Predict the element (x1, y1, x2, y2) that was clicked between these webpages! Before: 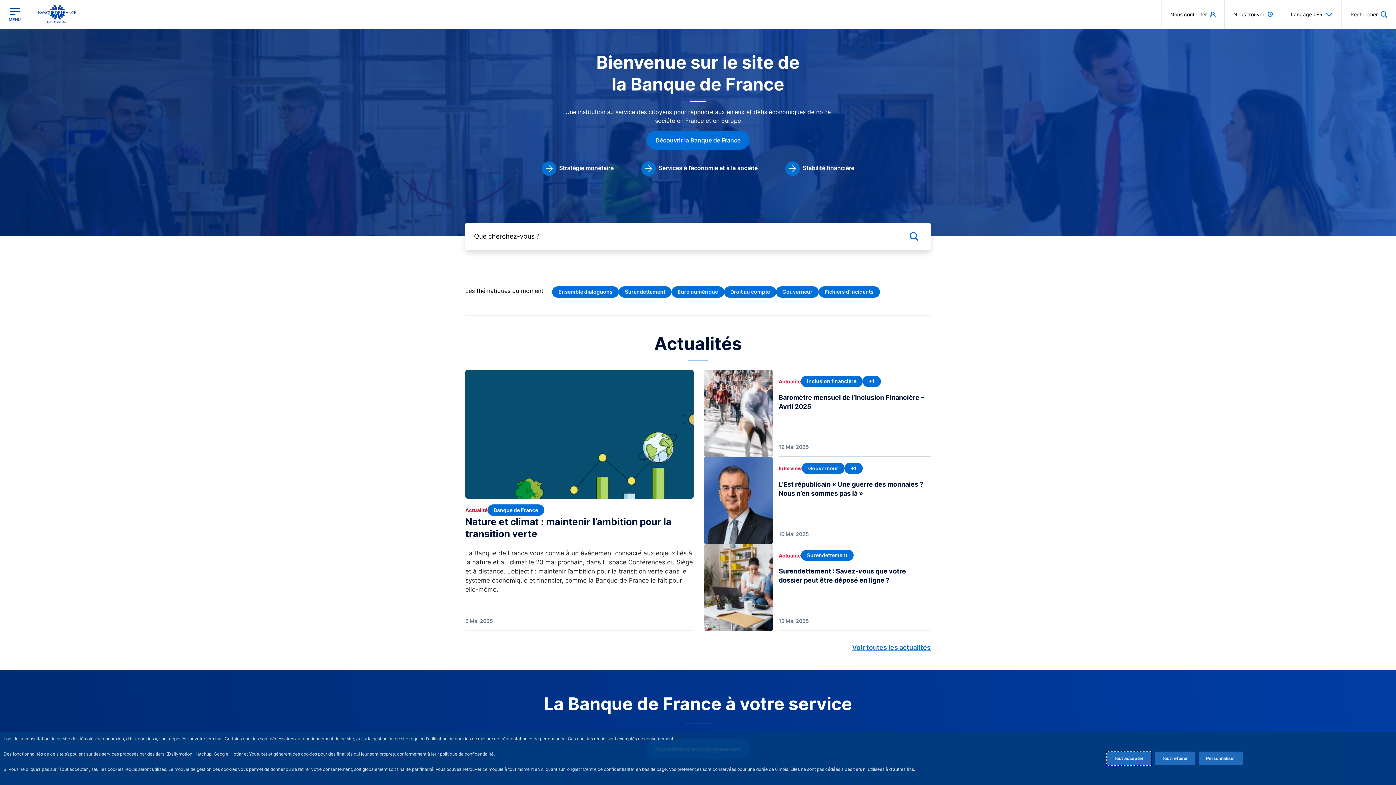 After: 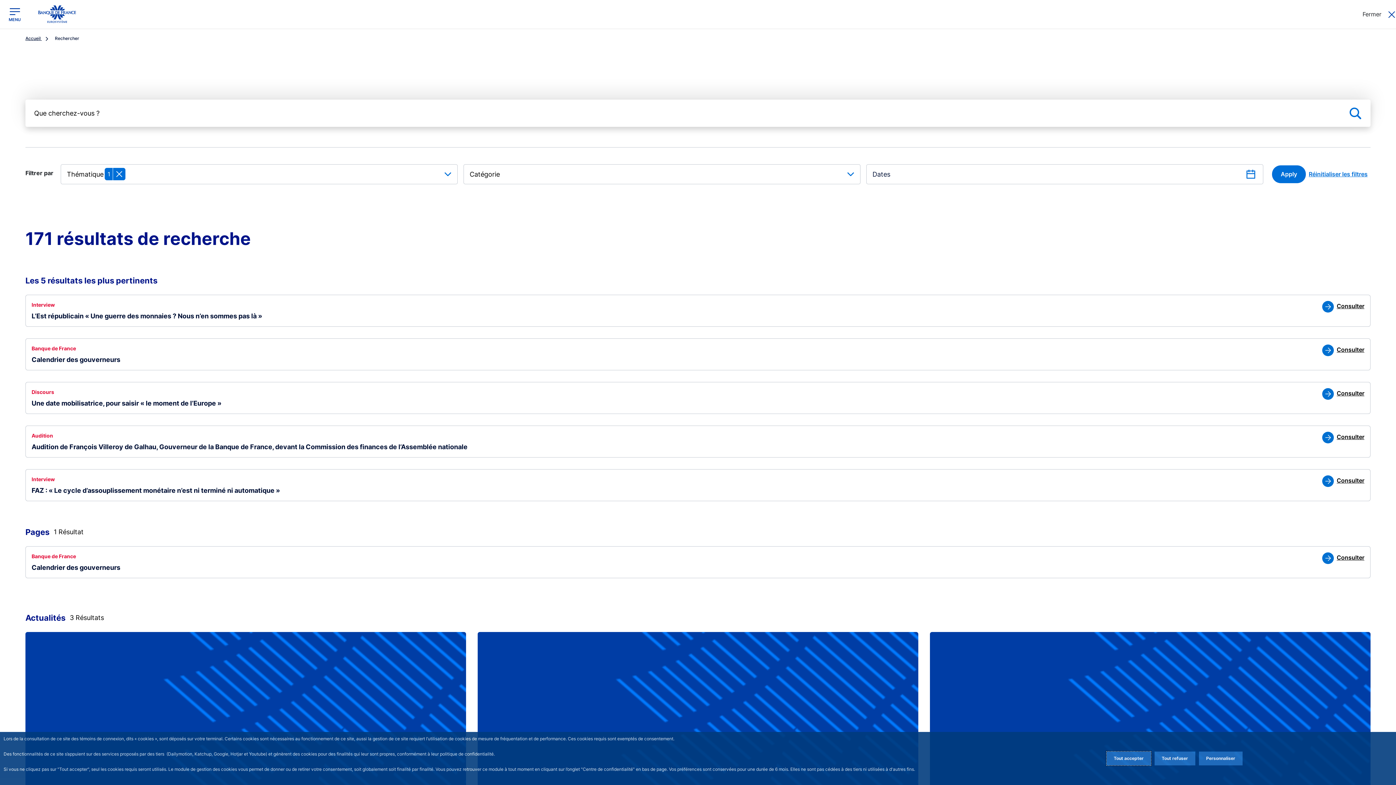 Action: label: Gouverneur bbox: (776, 286, 818, 297)